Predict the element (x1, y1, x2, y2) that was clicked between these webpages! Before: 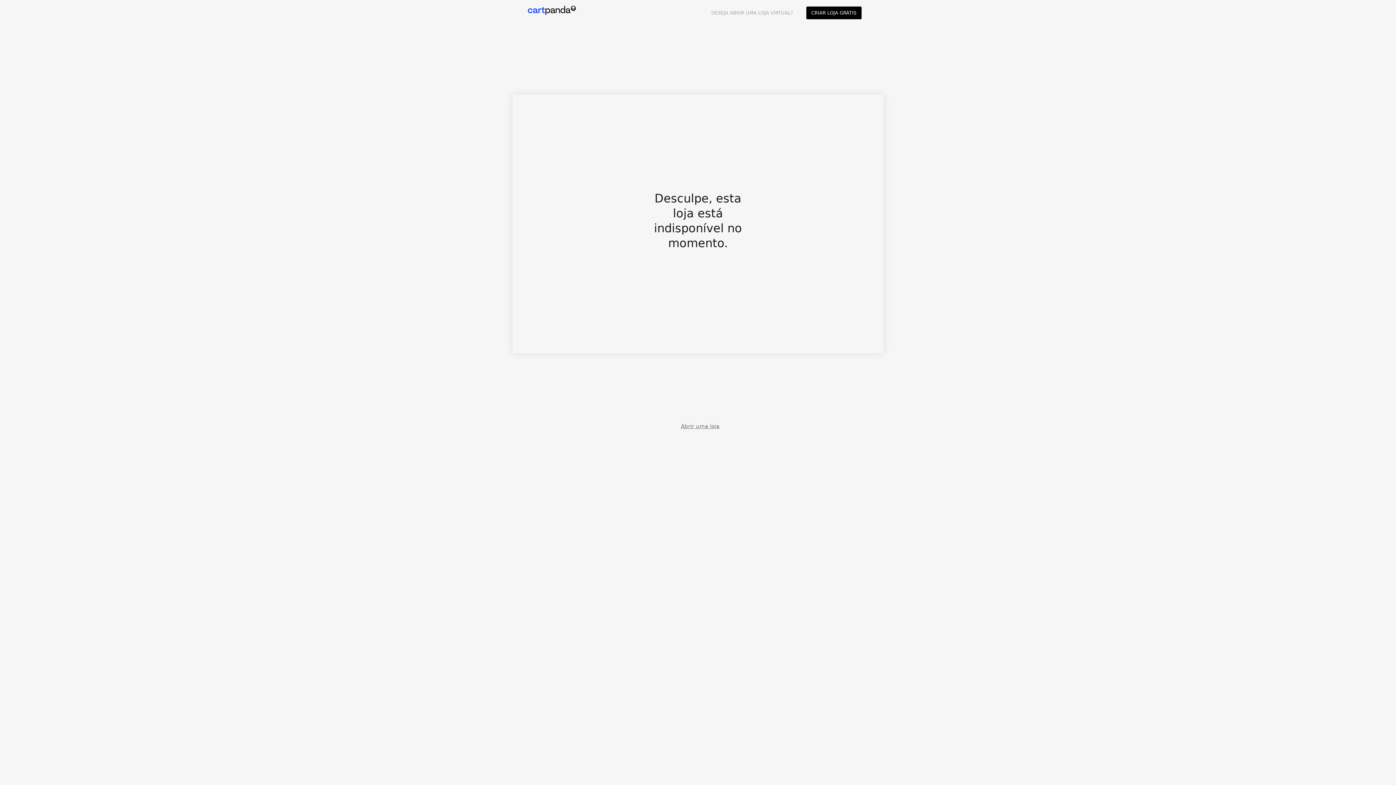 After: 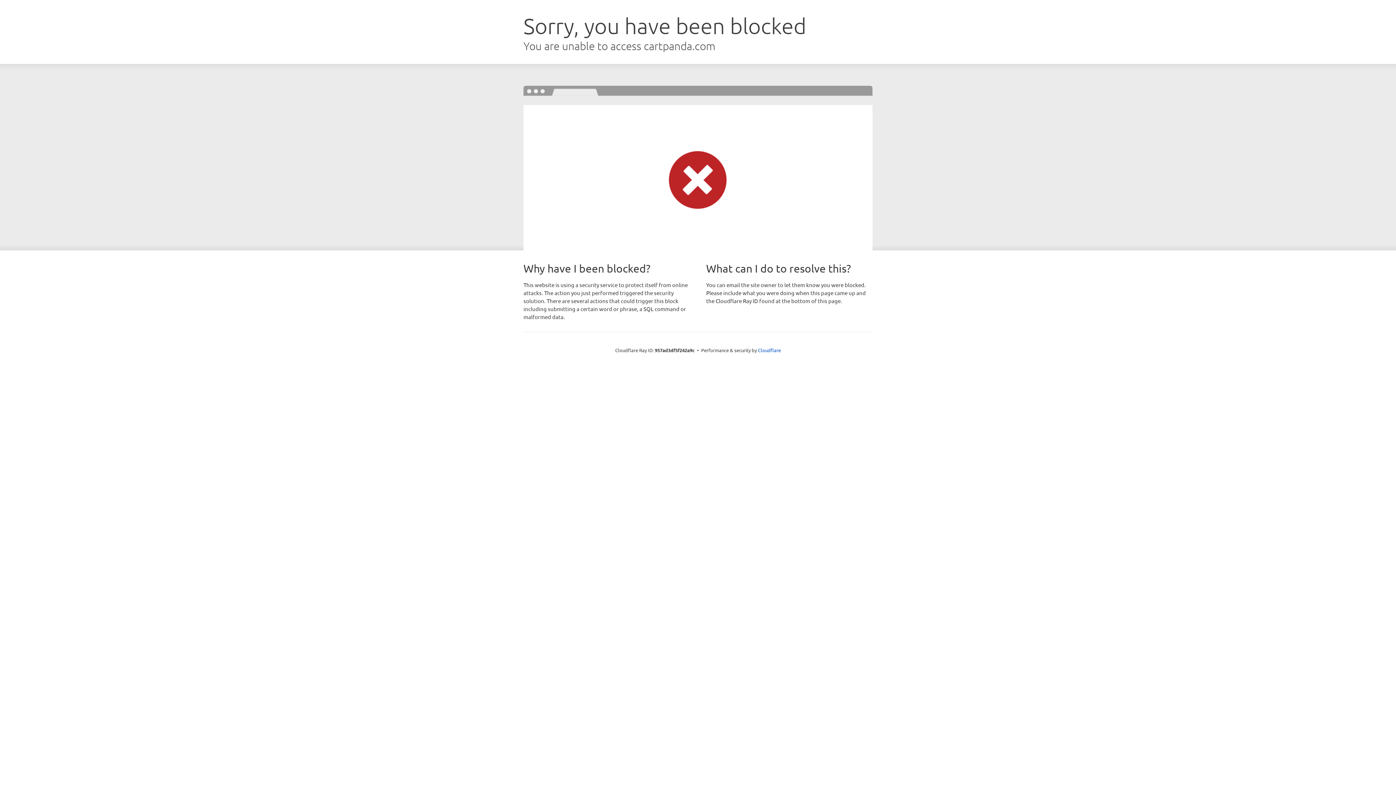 Action: label: Abrir uma loja bbox: (681, 422, 719, 430)